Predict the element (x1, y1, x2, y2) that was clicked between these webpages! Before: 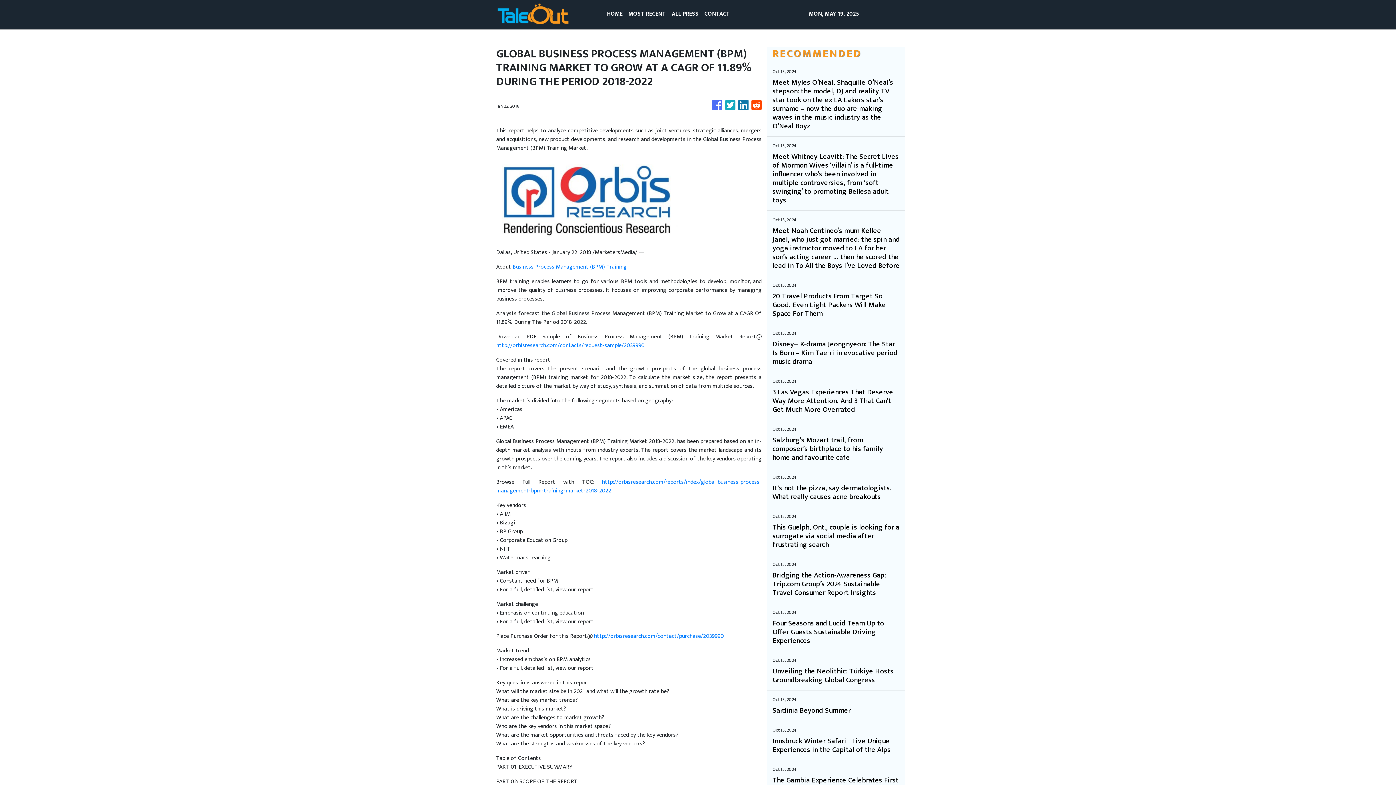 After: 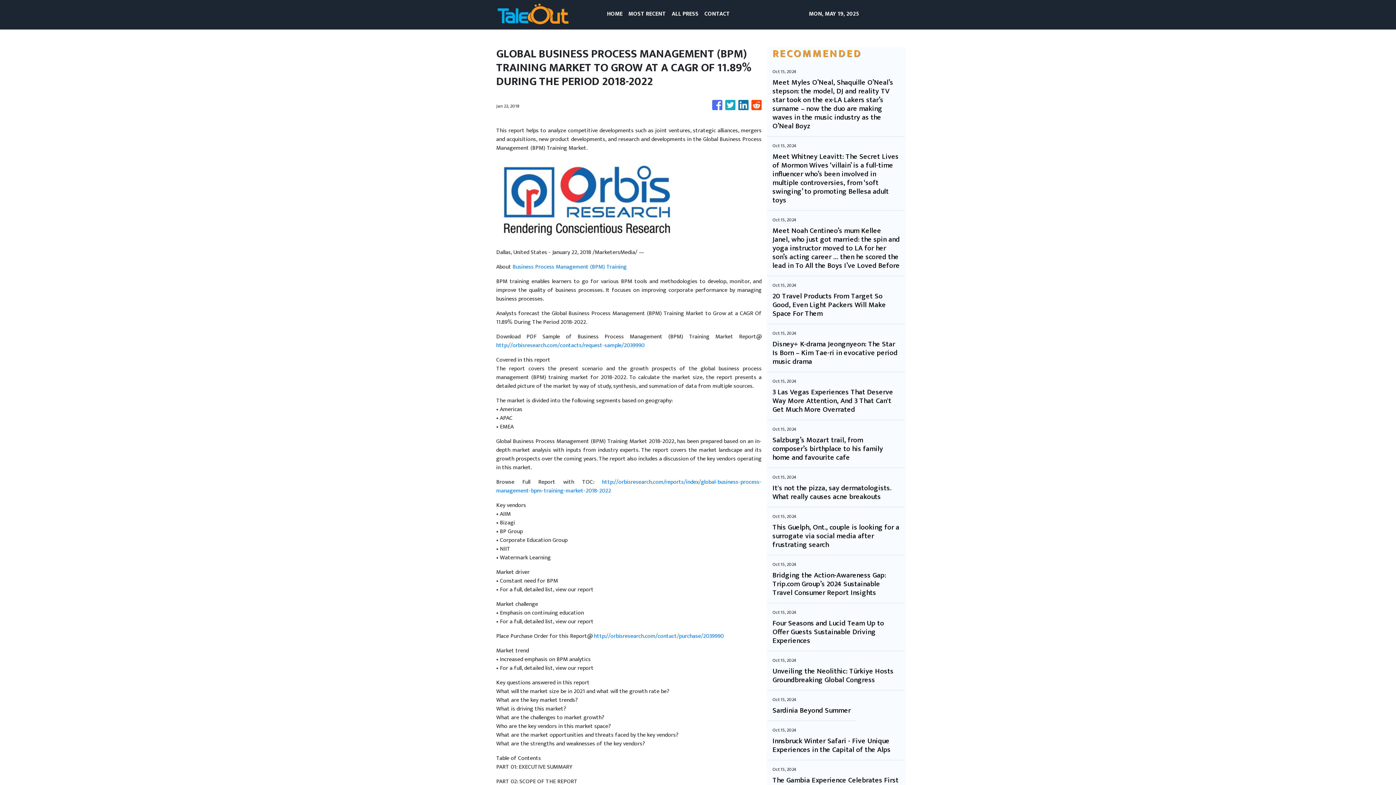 Action: bbox: (738, 97, 748, 114)